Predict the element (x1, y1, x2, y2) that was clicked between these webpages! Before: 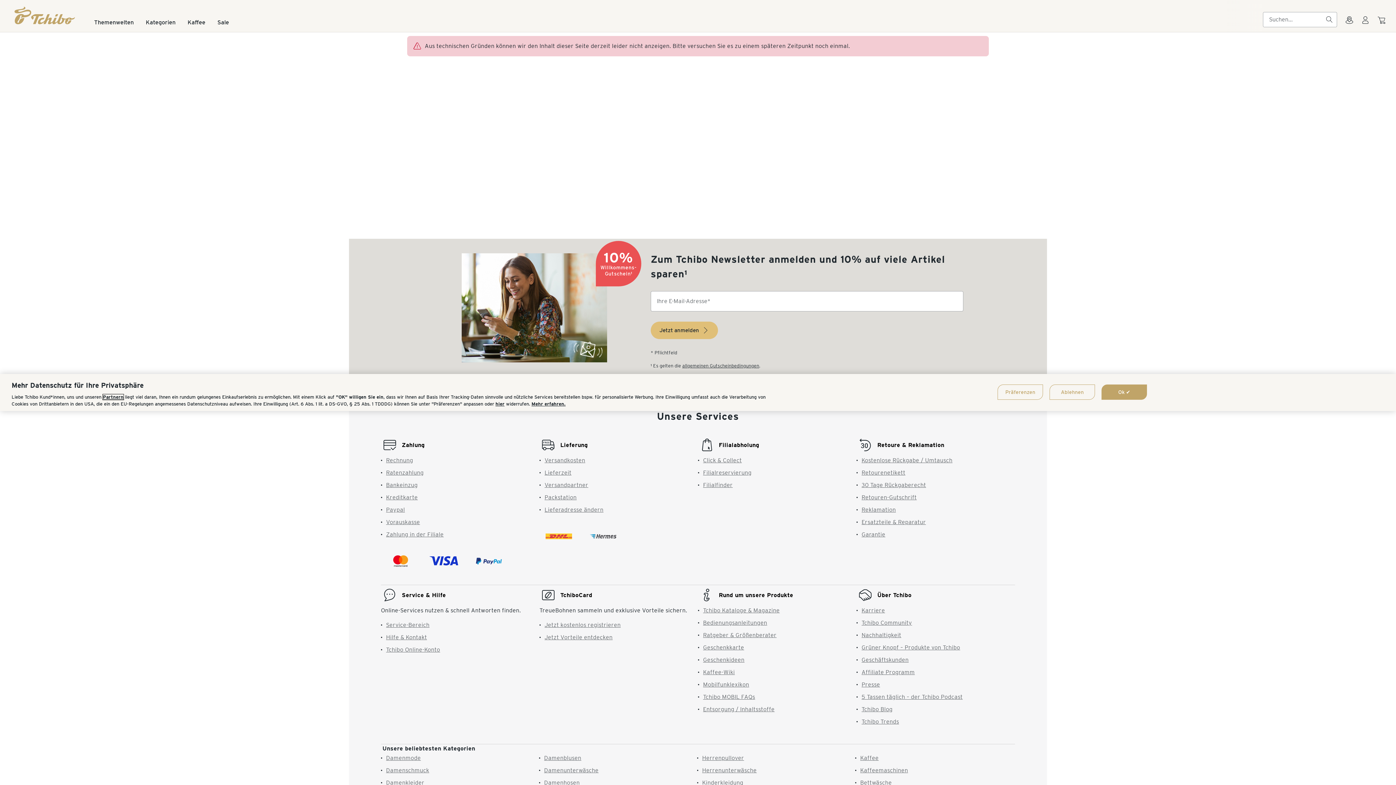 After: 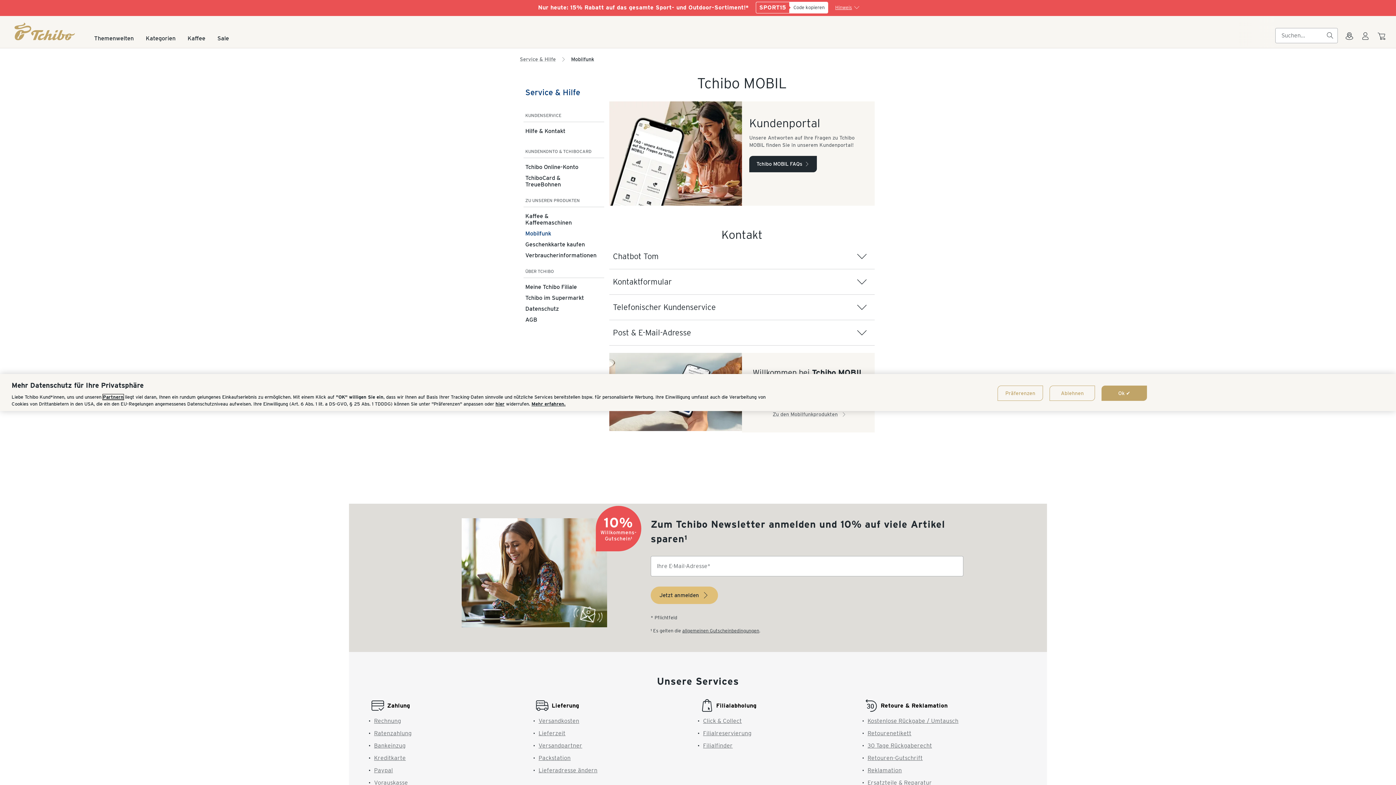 Action: label: Tchibo MOBIL FAQs bbox: (703, 693, 755, 700)